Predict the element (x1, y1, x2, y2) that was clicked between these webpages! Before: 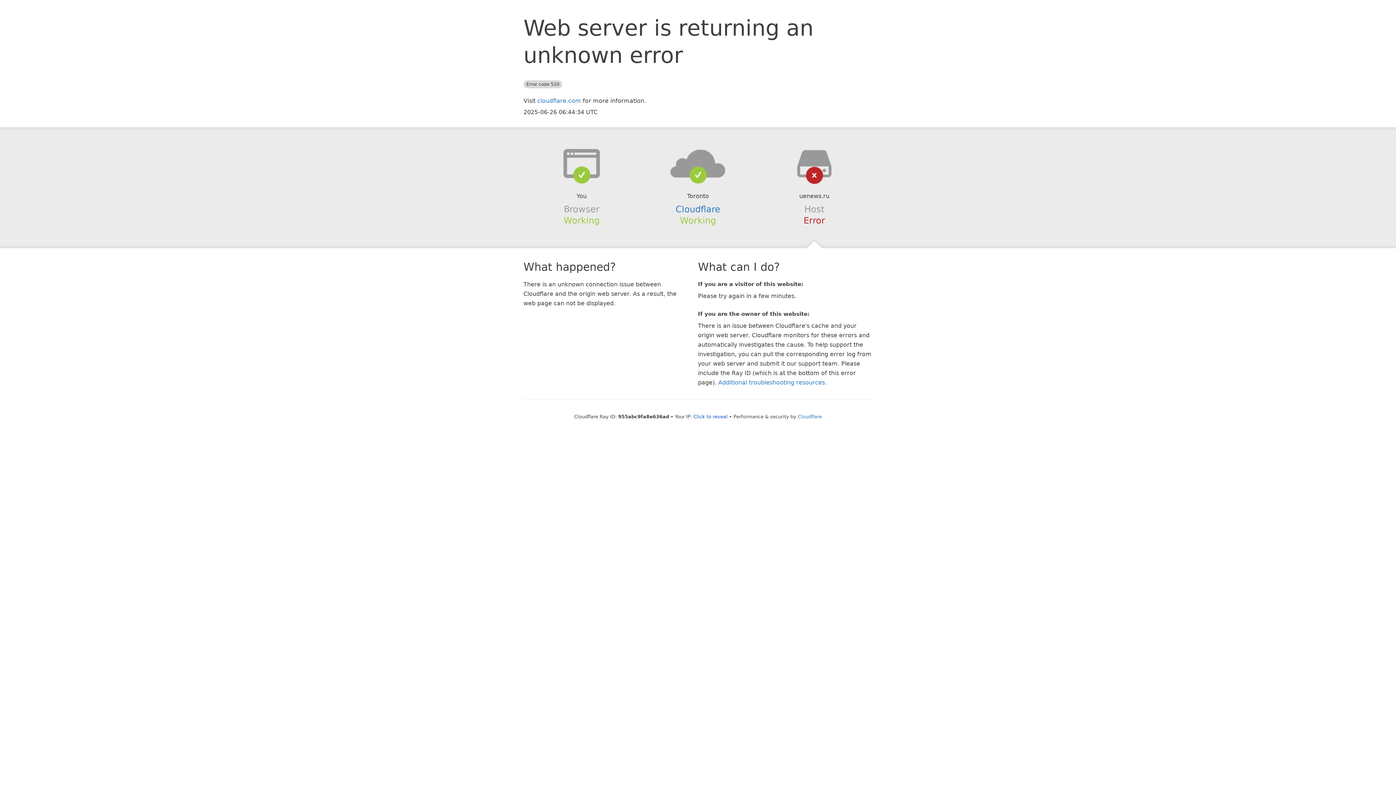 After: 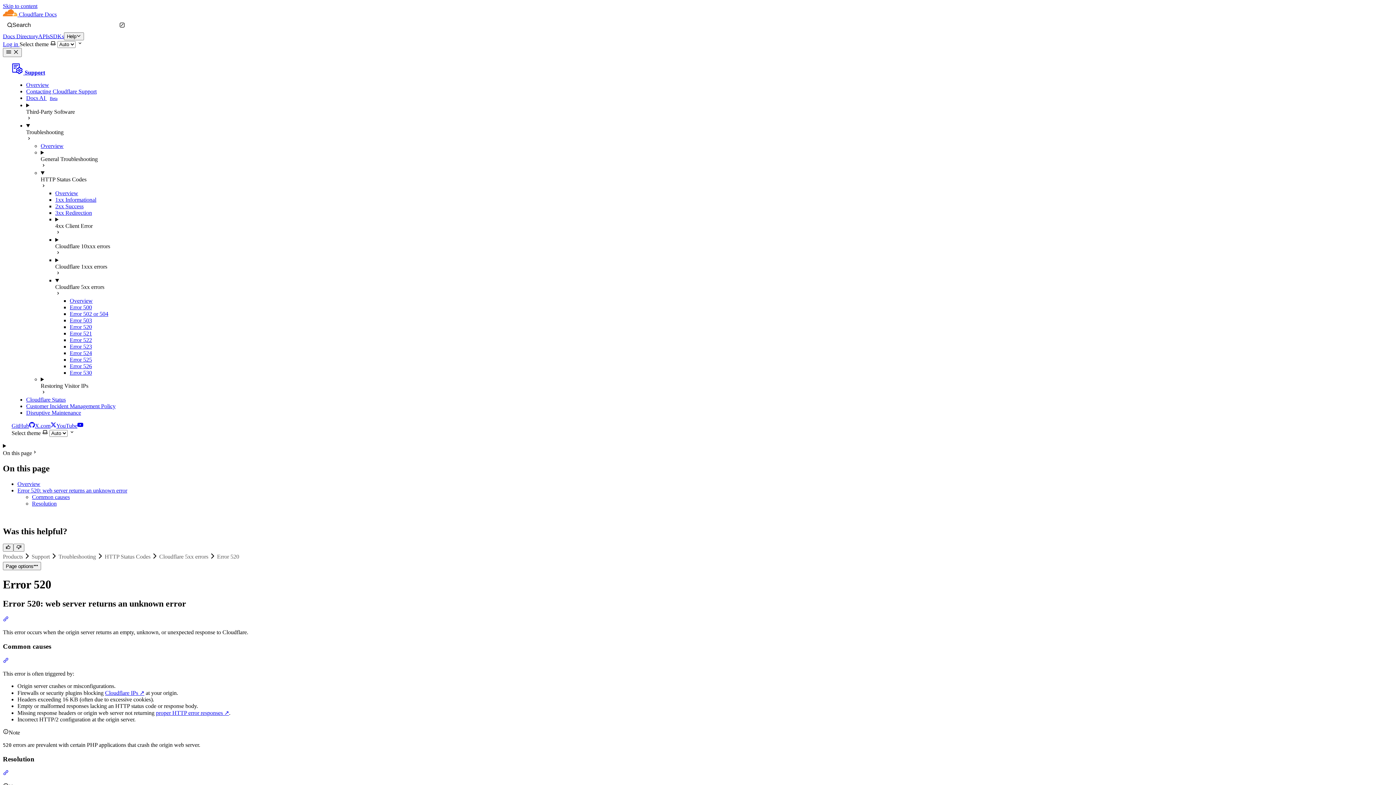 Action: label: Additional troubleshooting resources bbox: (718, 379, 825, 386)